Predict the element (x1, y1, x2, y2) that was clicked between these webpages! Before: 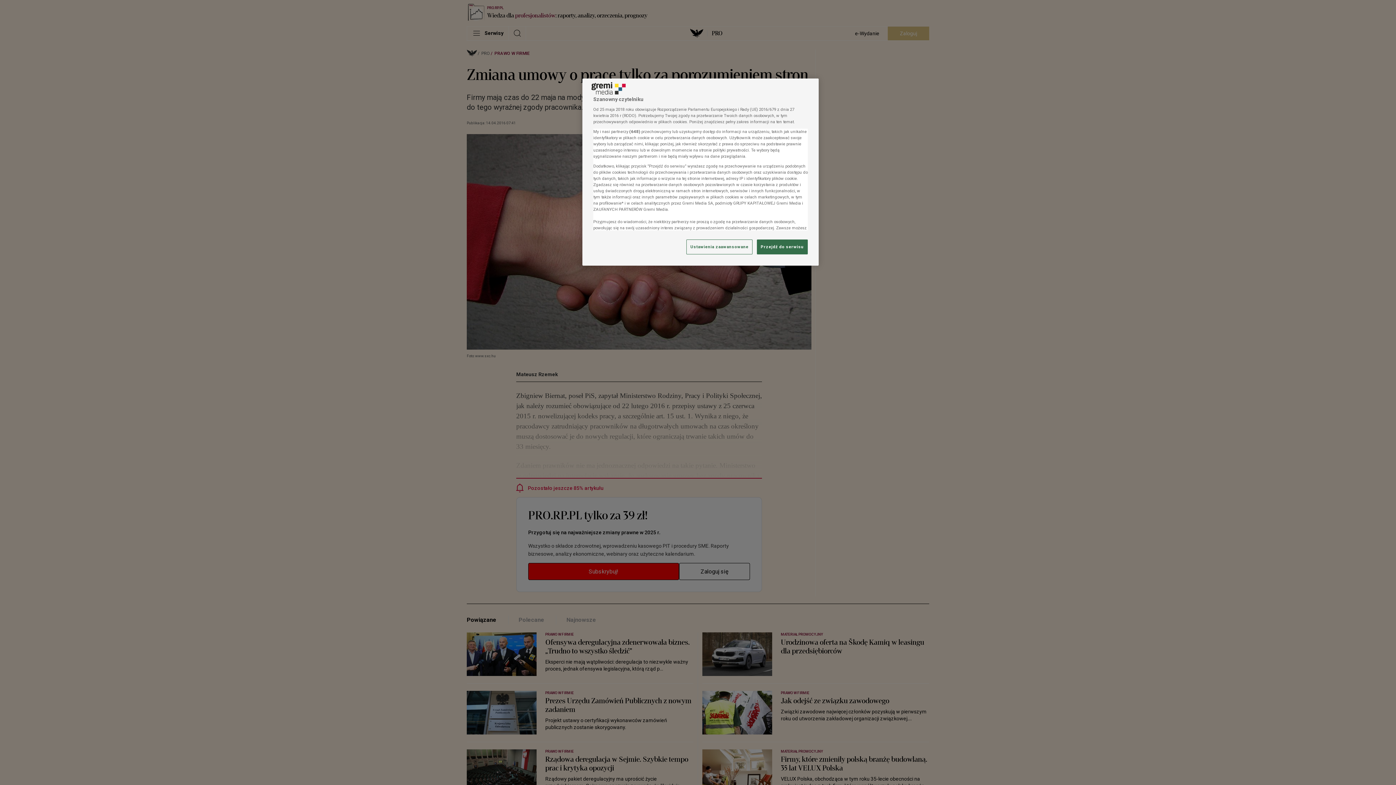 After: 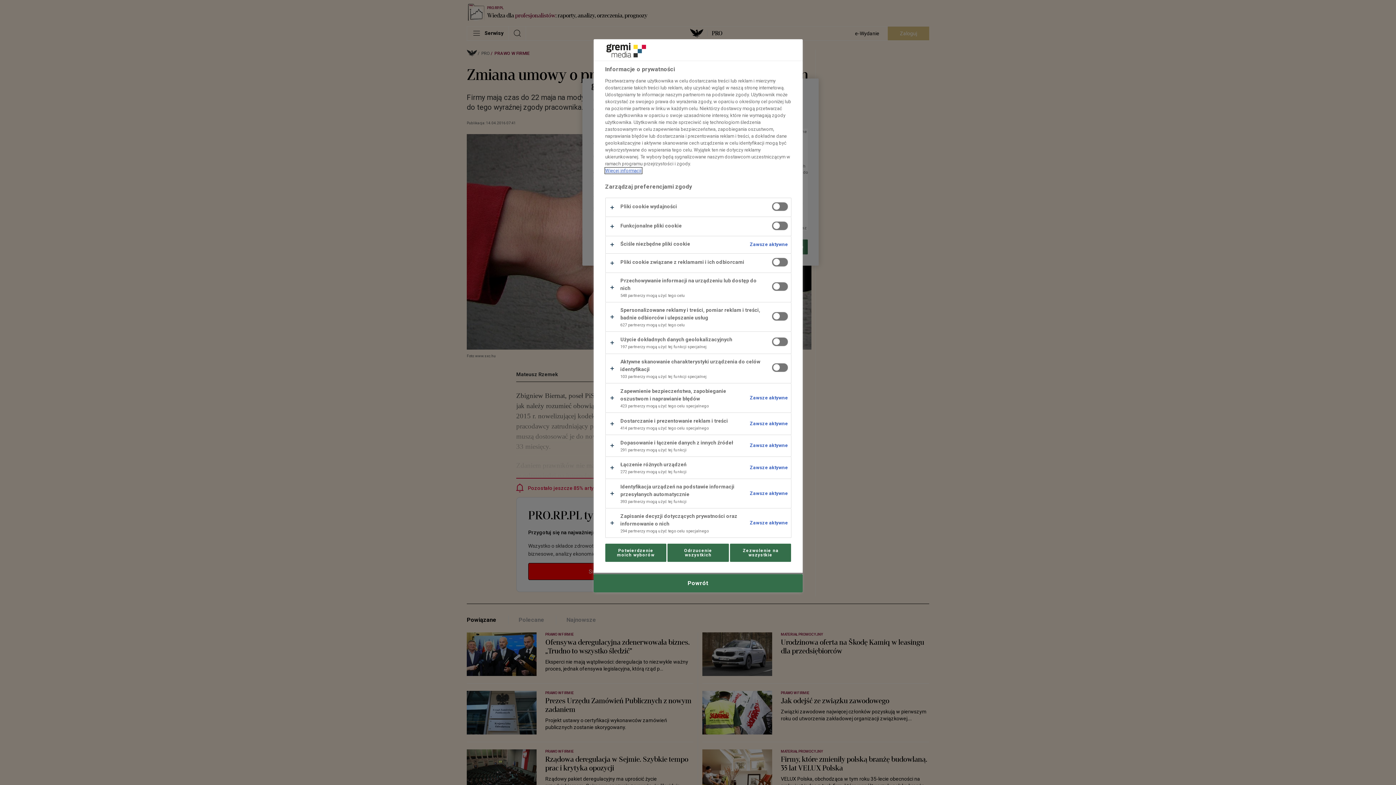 Action: label: Ustawienia zaawansowane, otwiera okno dialogowe centrum preferencji bbox: (686, 239, 752, 254)